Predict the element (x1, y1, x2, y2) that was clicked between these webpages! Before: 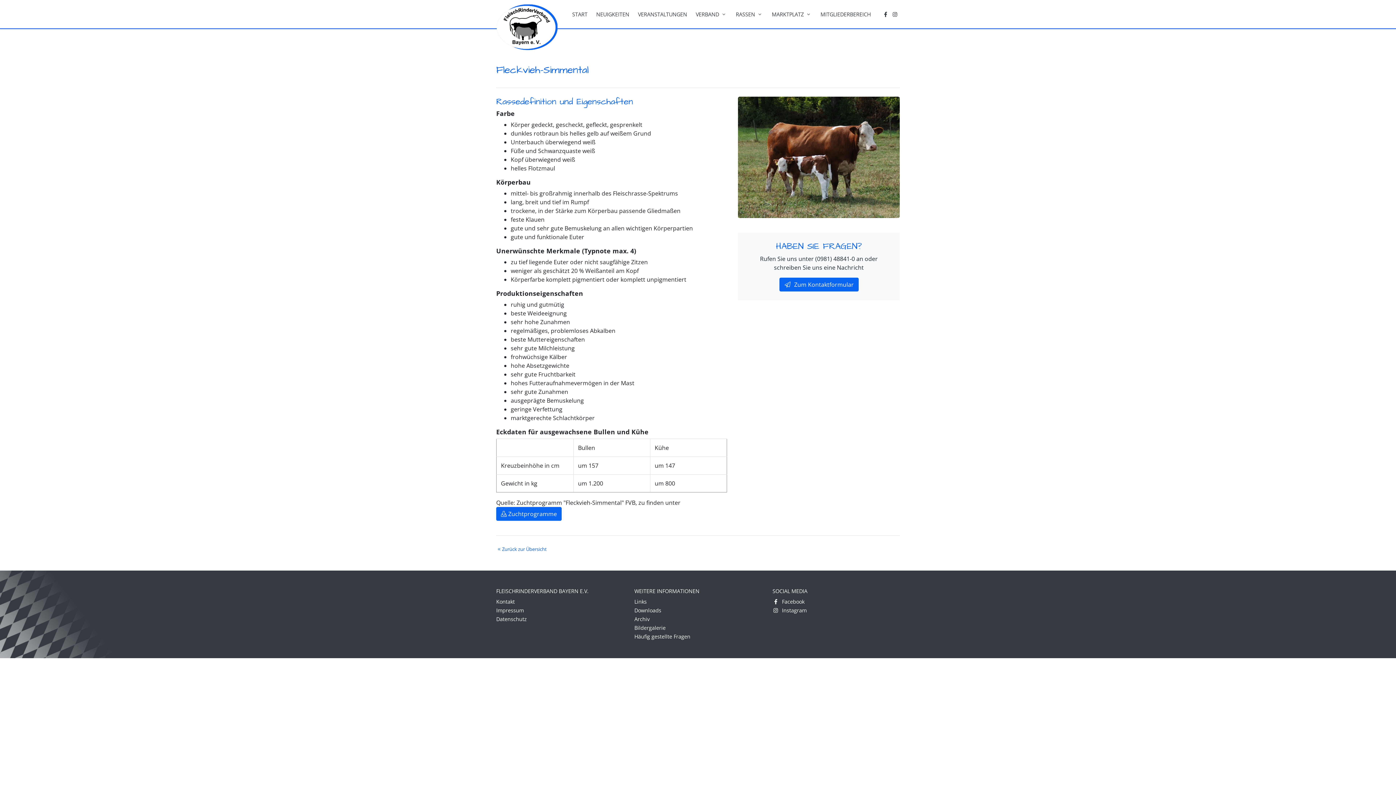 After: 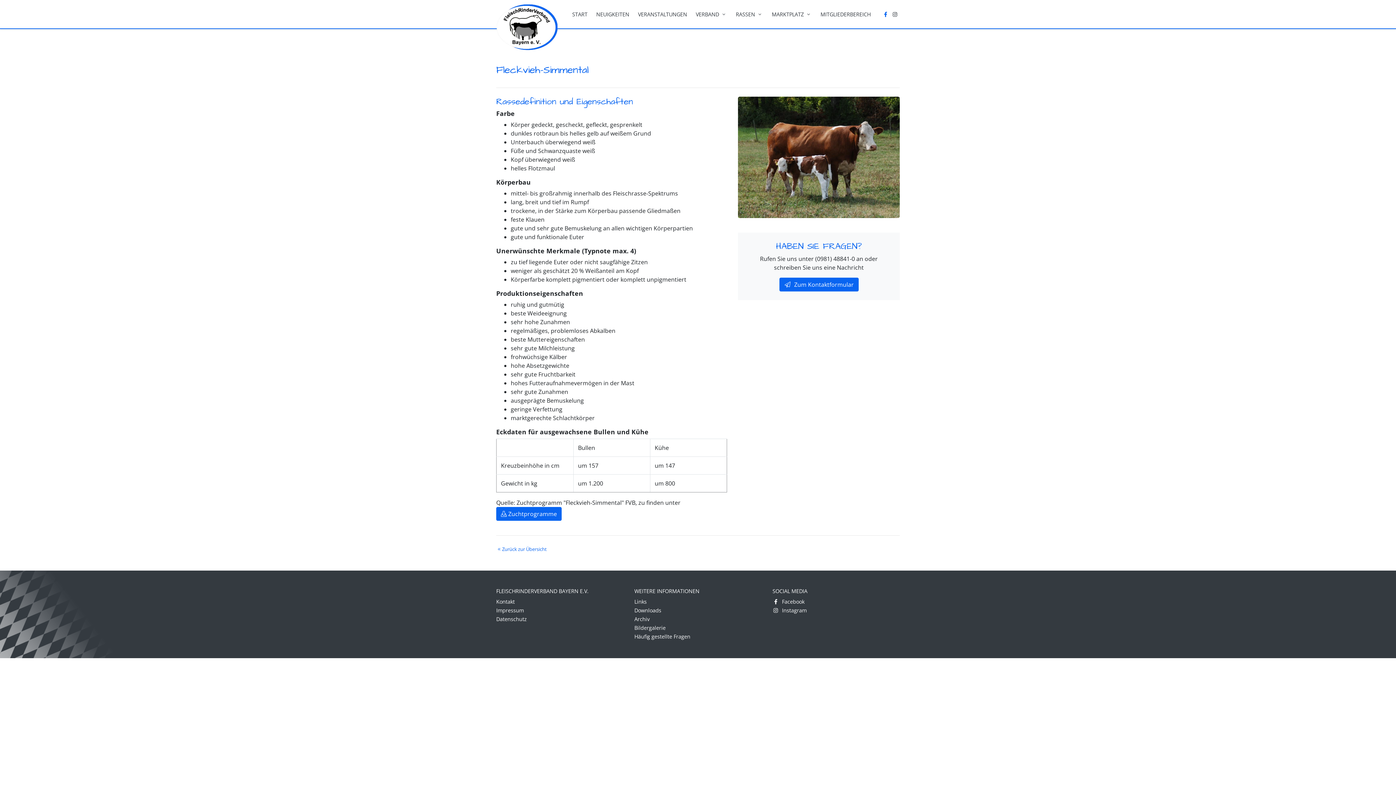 Action: bbox: (881, 7, 890, 20)